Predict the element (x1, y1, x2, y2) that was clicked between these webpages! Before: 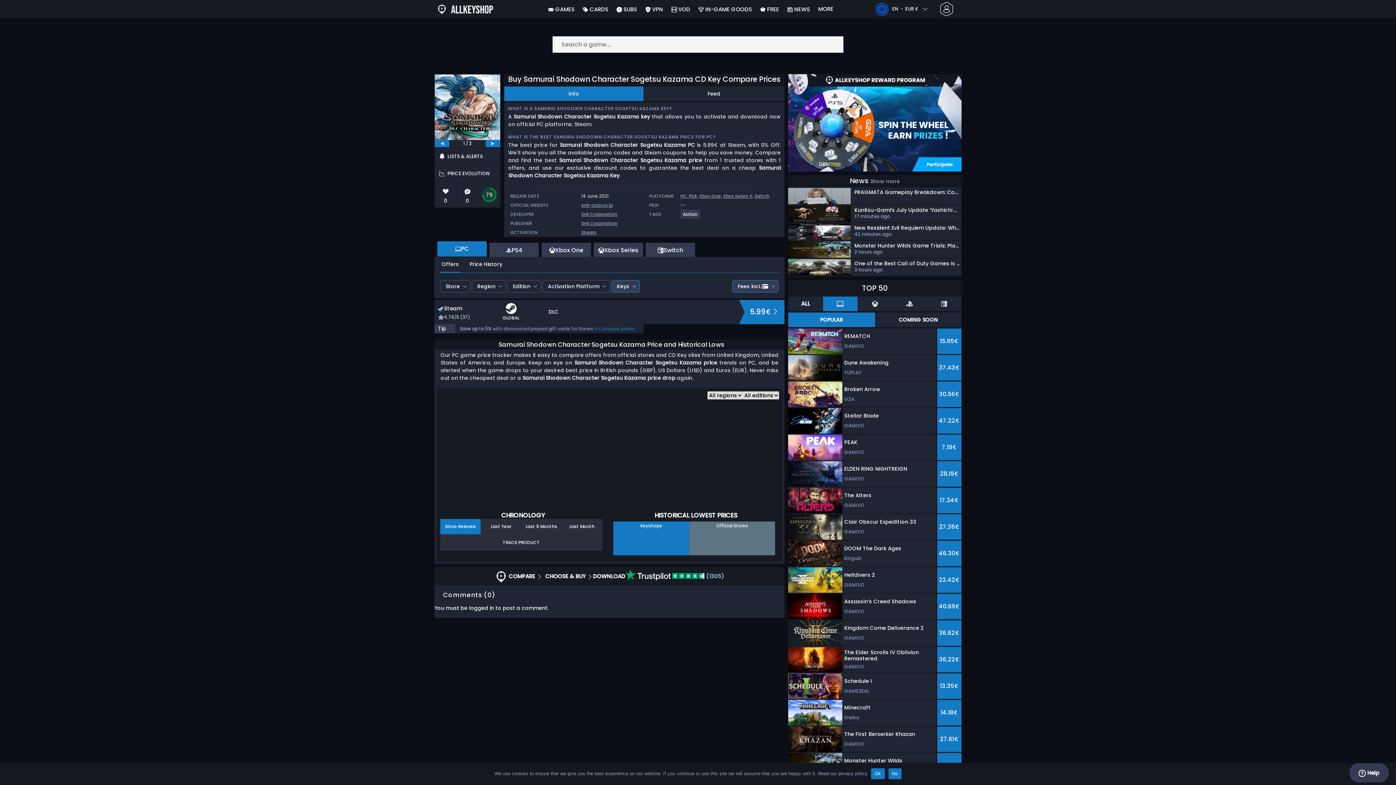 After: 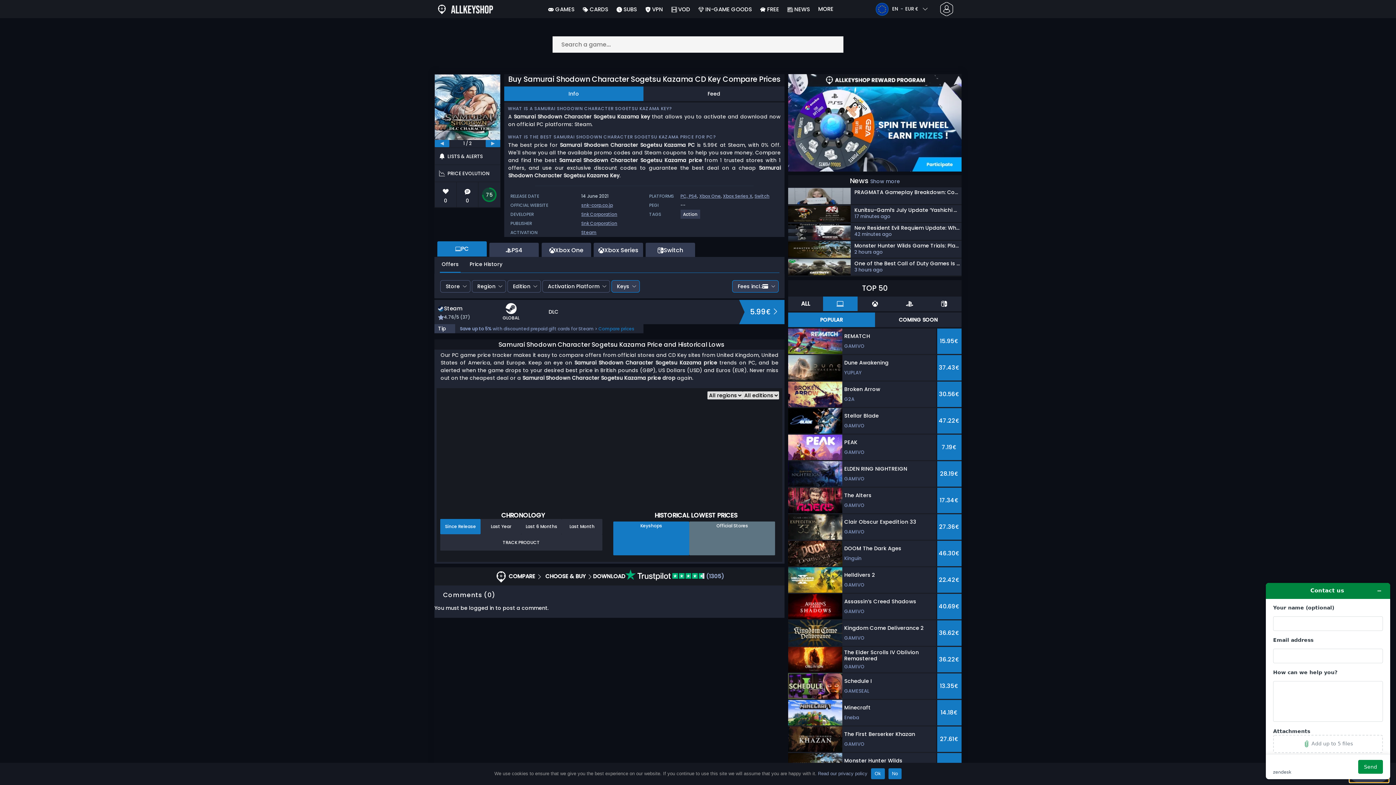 Action: bbox: (1349, 763, 1389, 782) label:  Help